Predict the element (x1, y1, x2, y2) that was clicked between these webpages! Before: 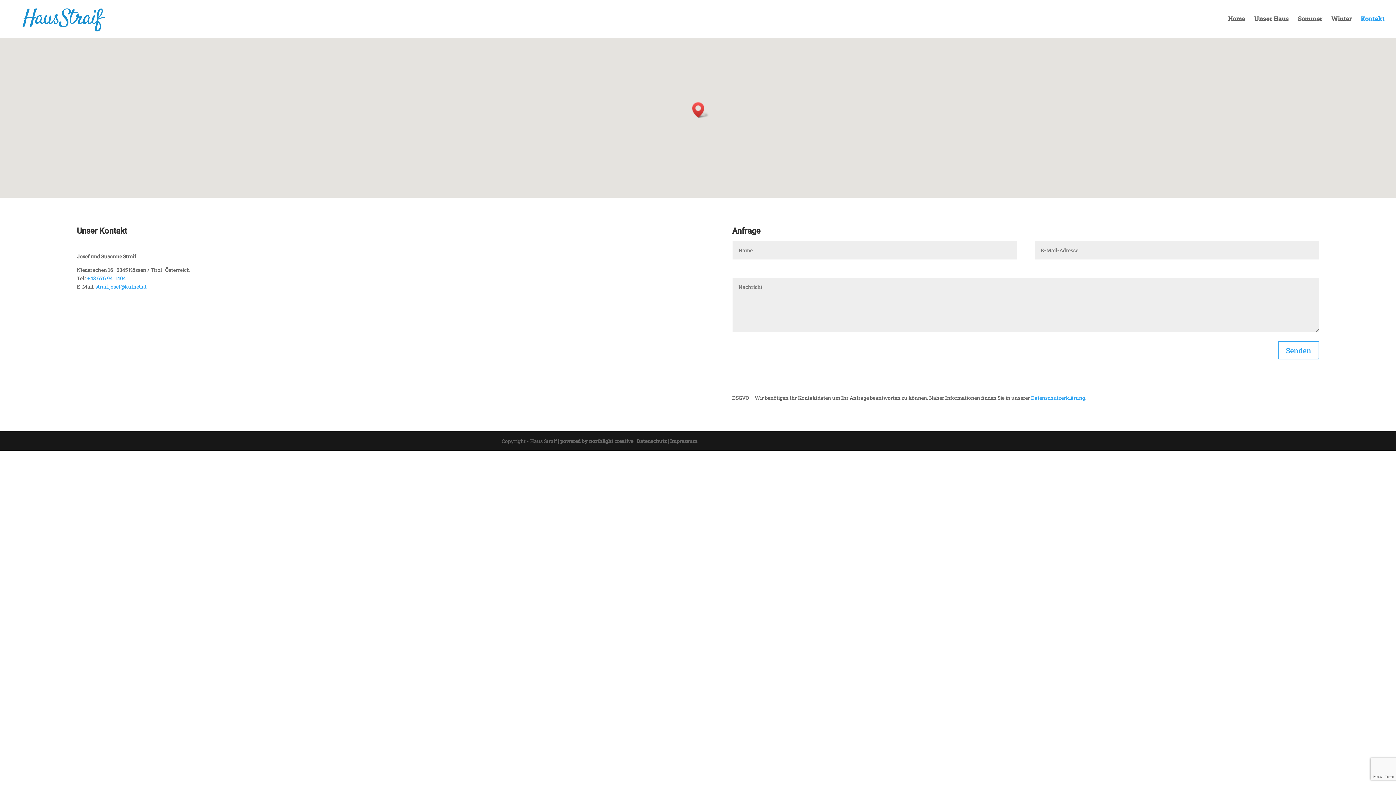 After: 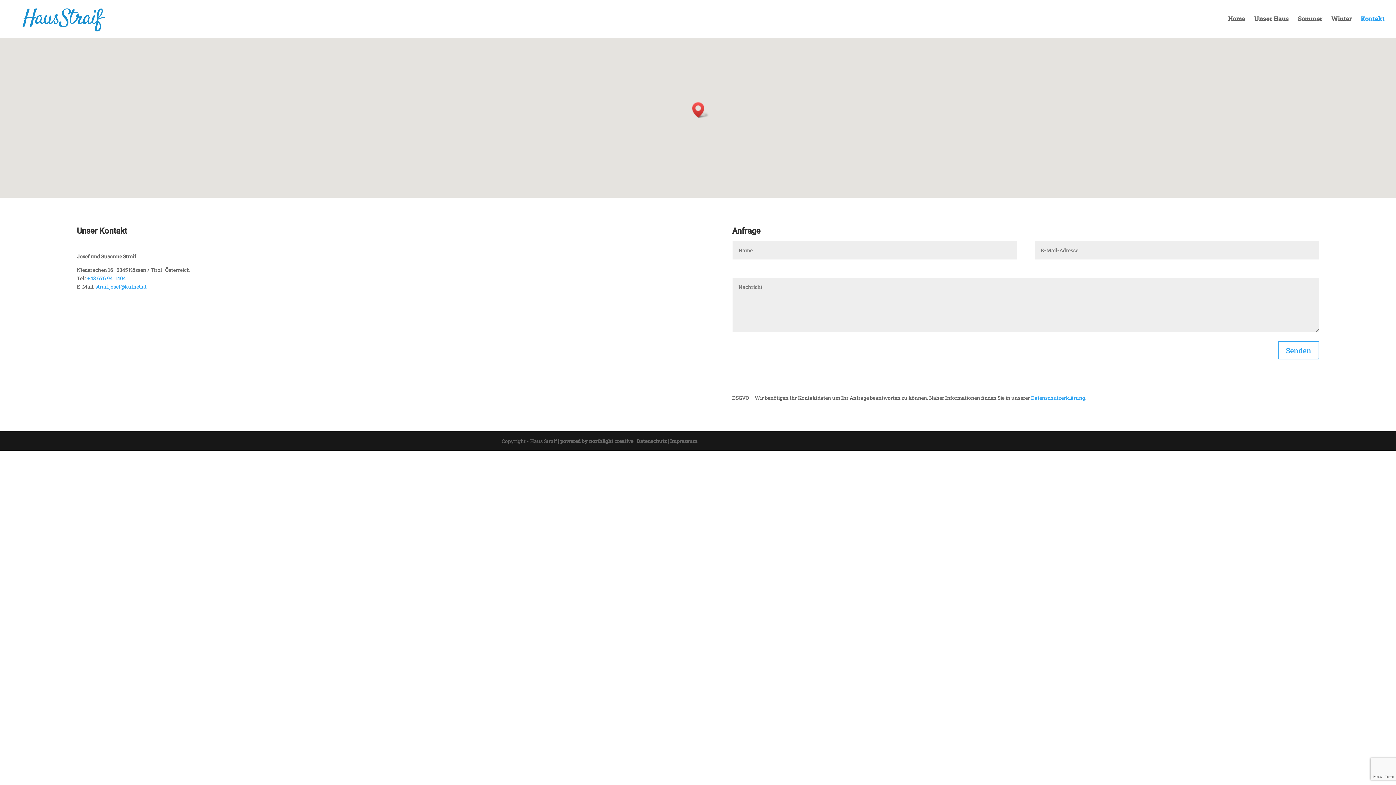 Action: bbox: (95, 283, 146, 290) label: straif.josef@kufnet.at